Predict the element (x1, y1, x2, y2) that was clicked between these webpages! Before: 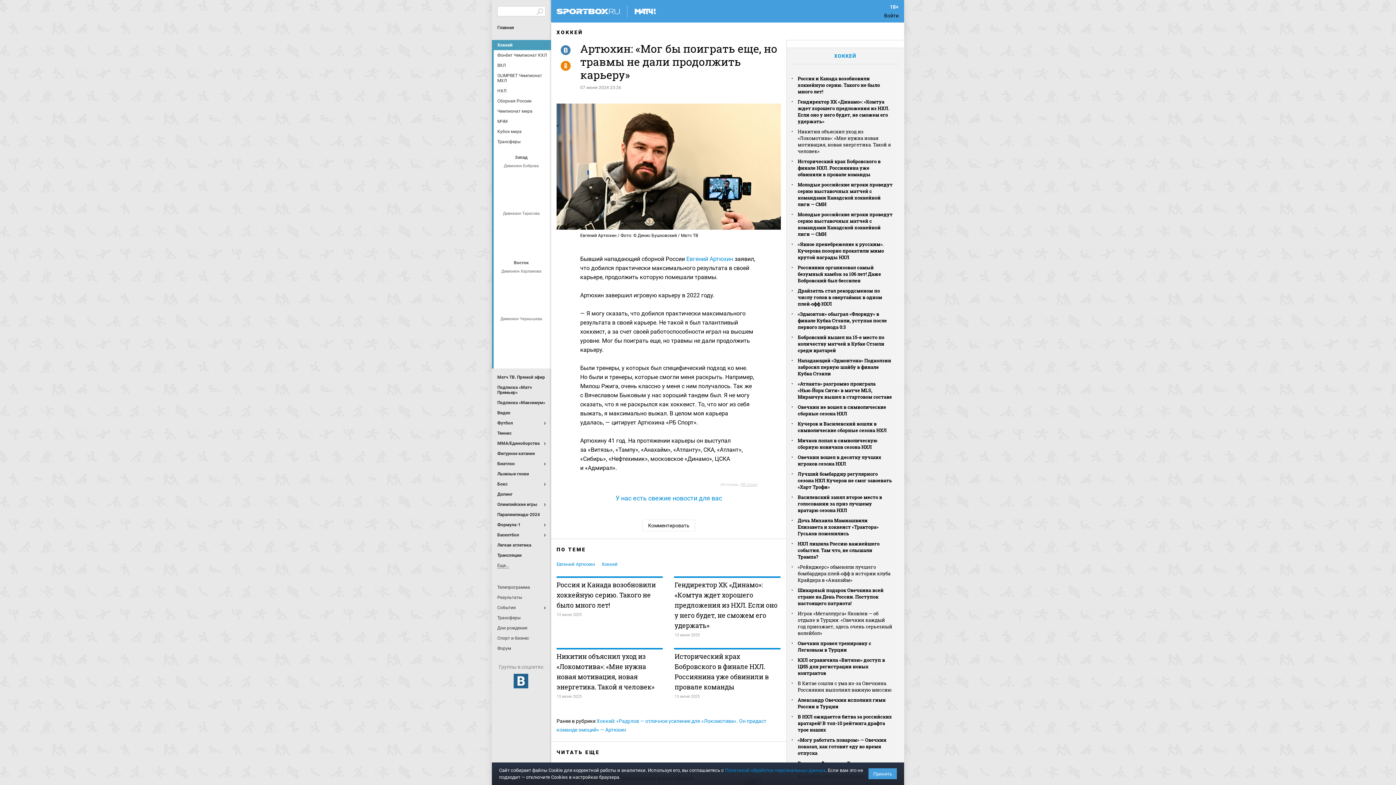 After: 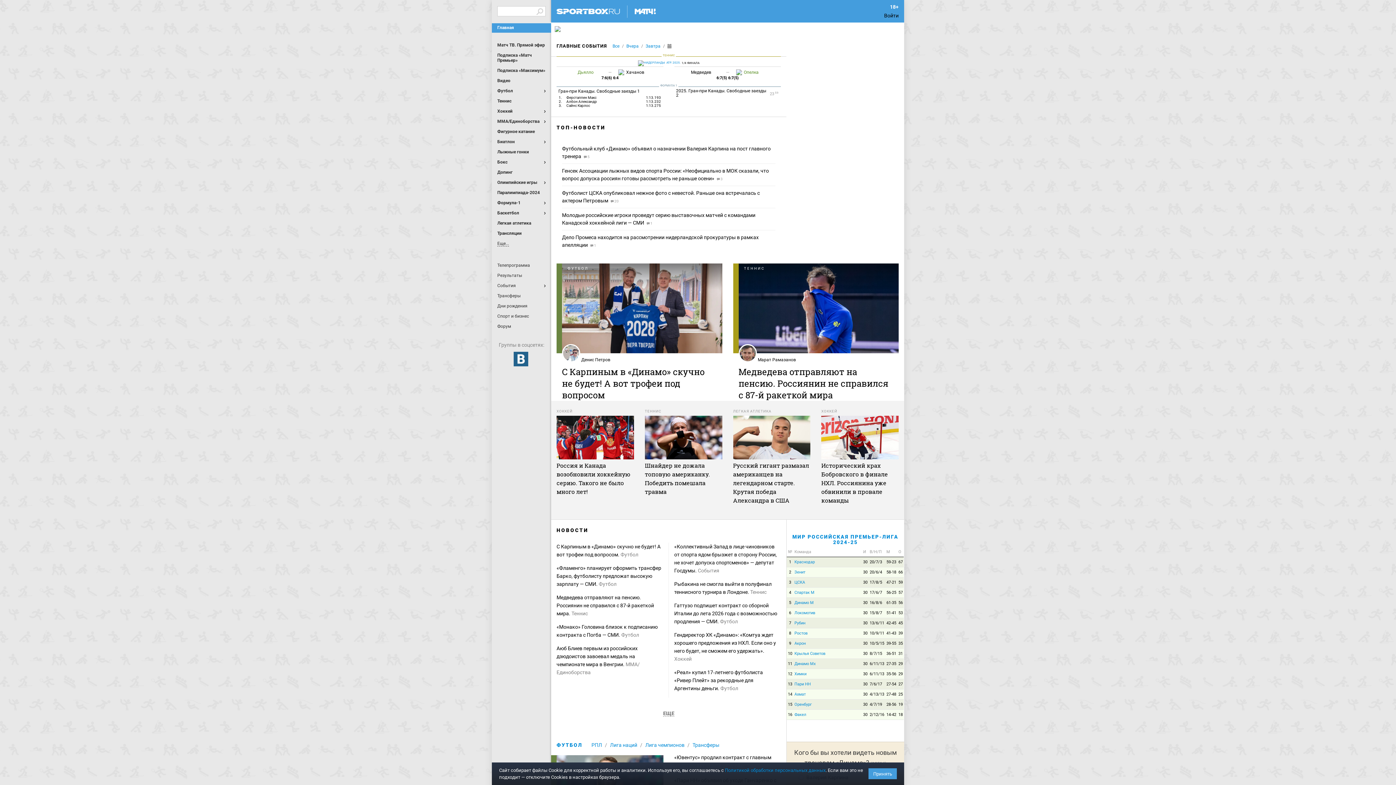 Action: bbox: (551, 3, 625, 20)